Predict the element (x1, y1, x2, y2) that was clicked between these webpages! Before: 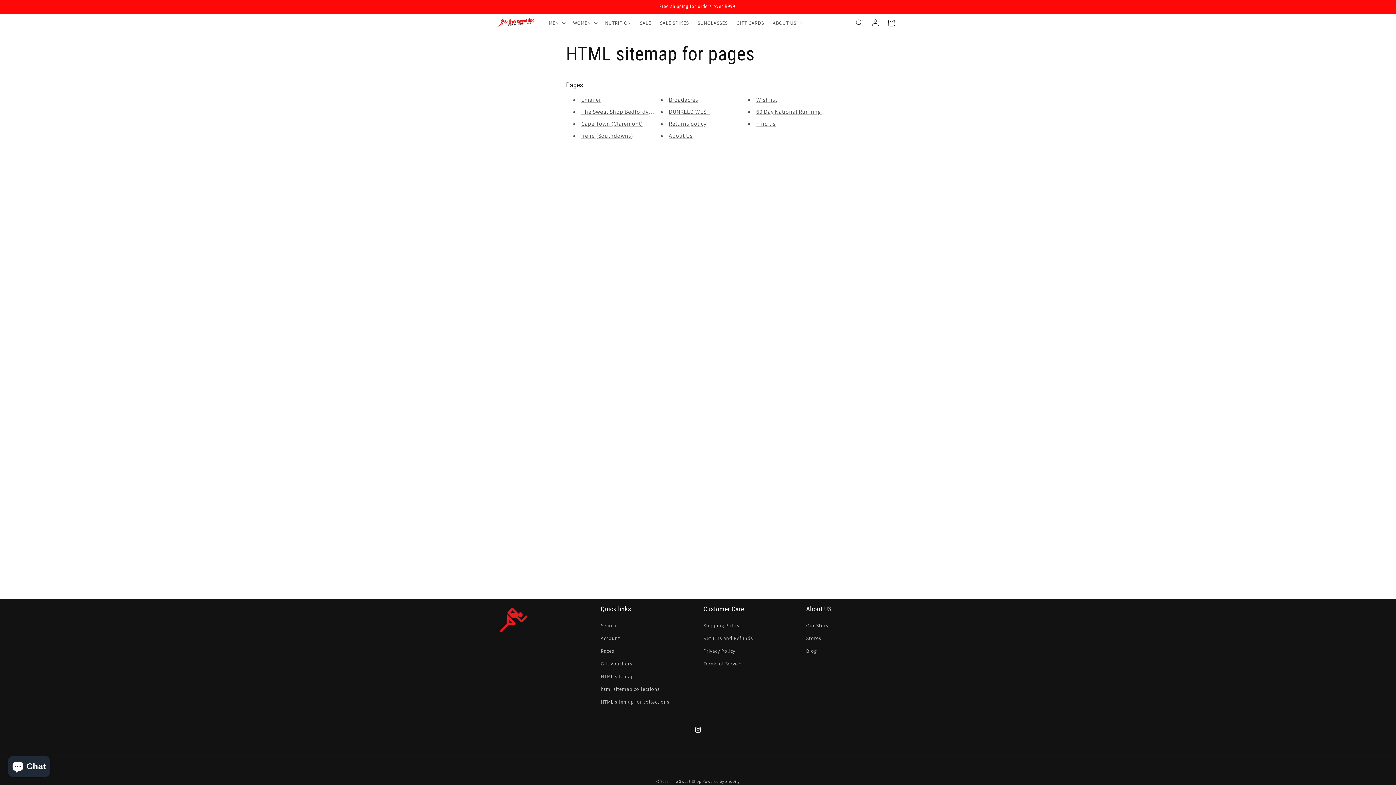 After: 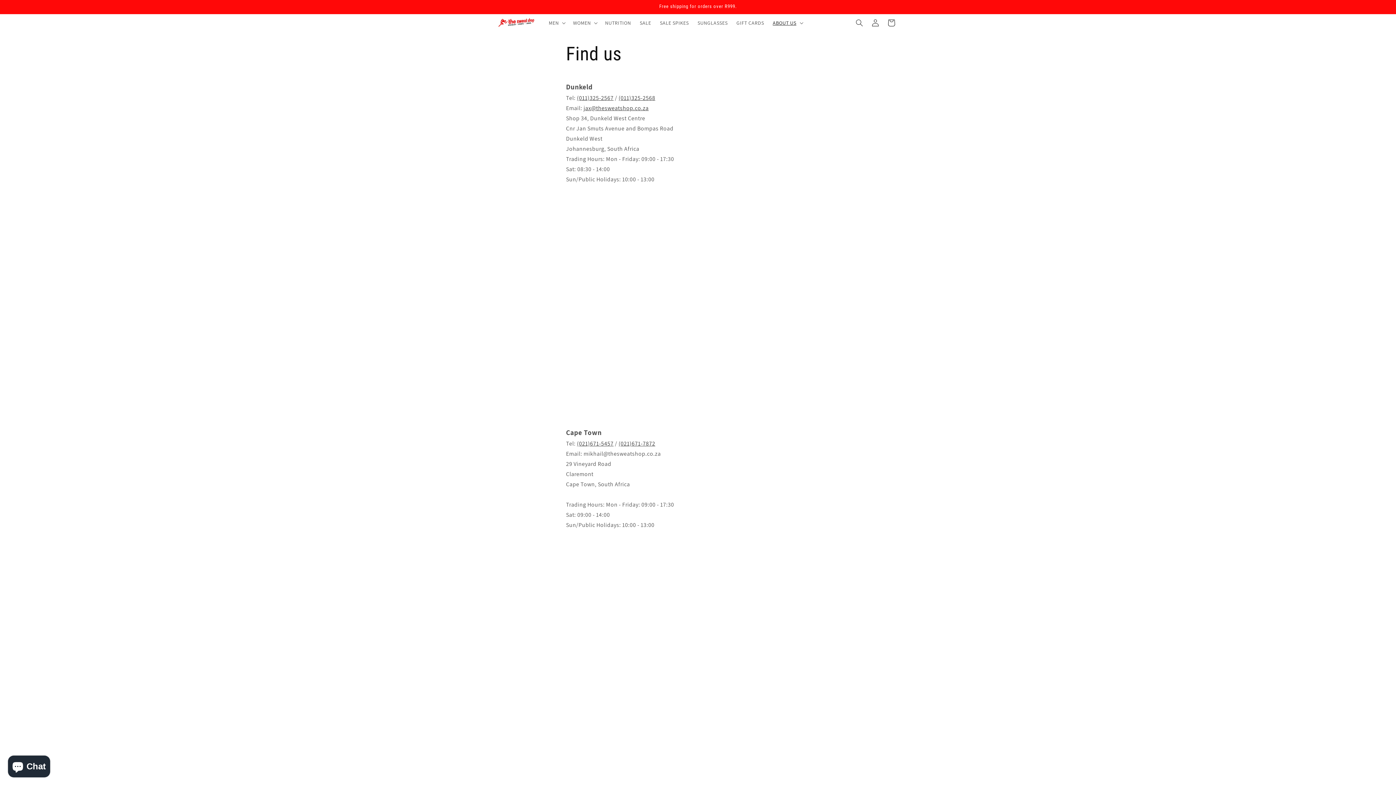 Action: label: Find us bbox: (756, 119, 775, 127)